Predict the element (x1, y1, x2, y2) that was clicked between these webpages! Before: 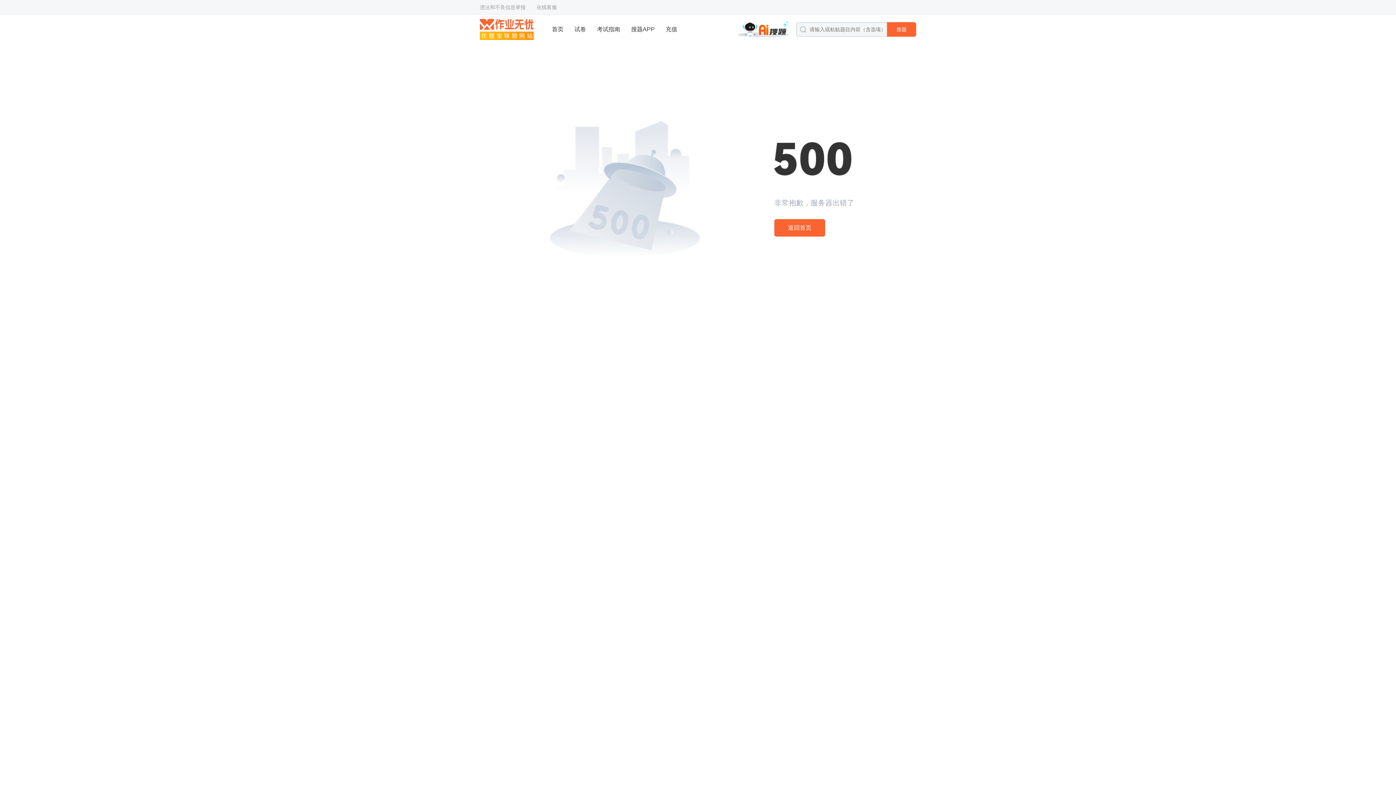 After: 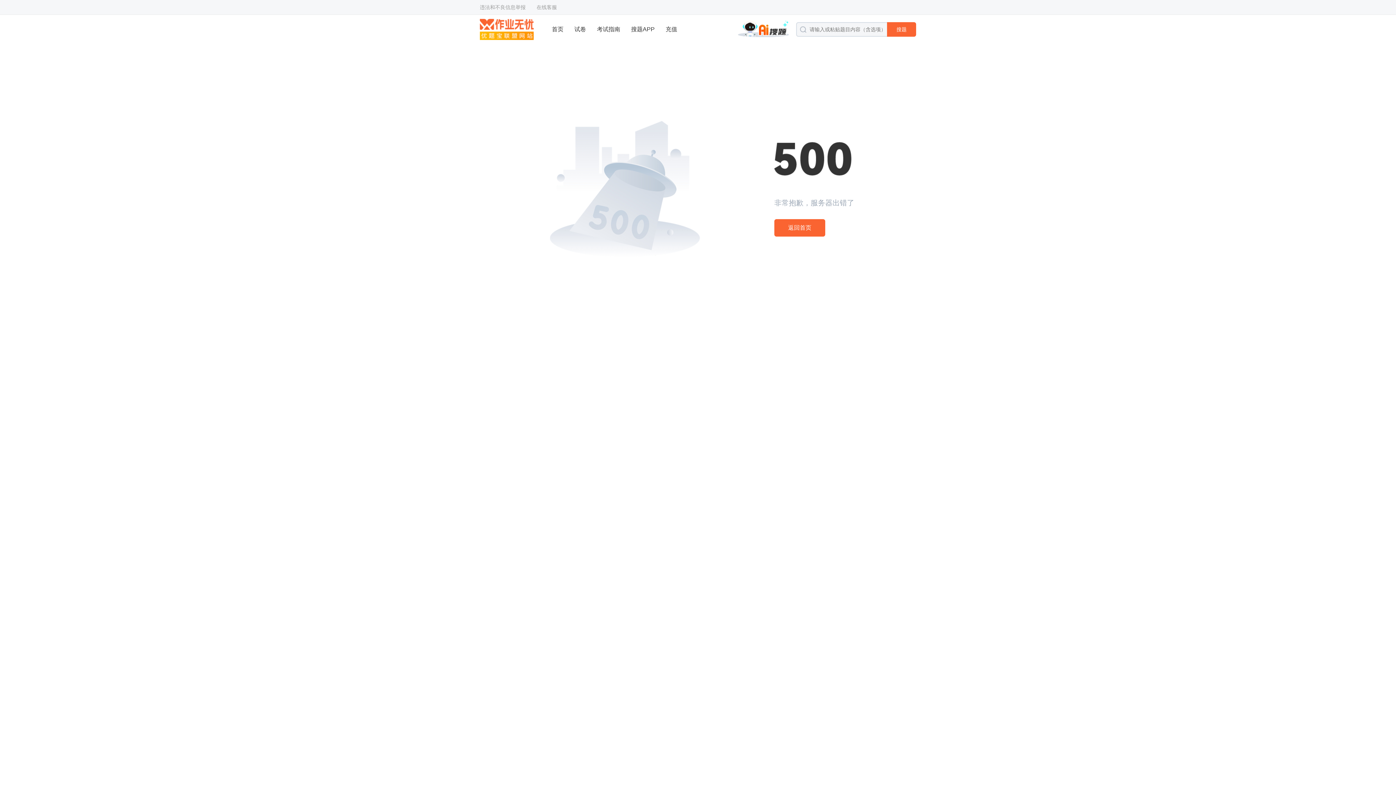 Action: label: 试卷 bbox: (574, 14, 586, 44)